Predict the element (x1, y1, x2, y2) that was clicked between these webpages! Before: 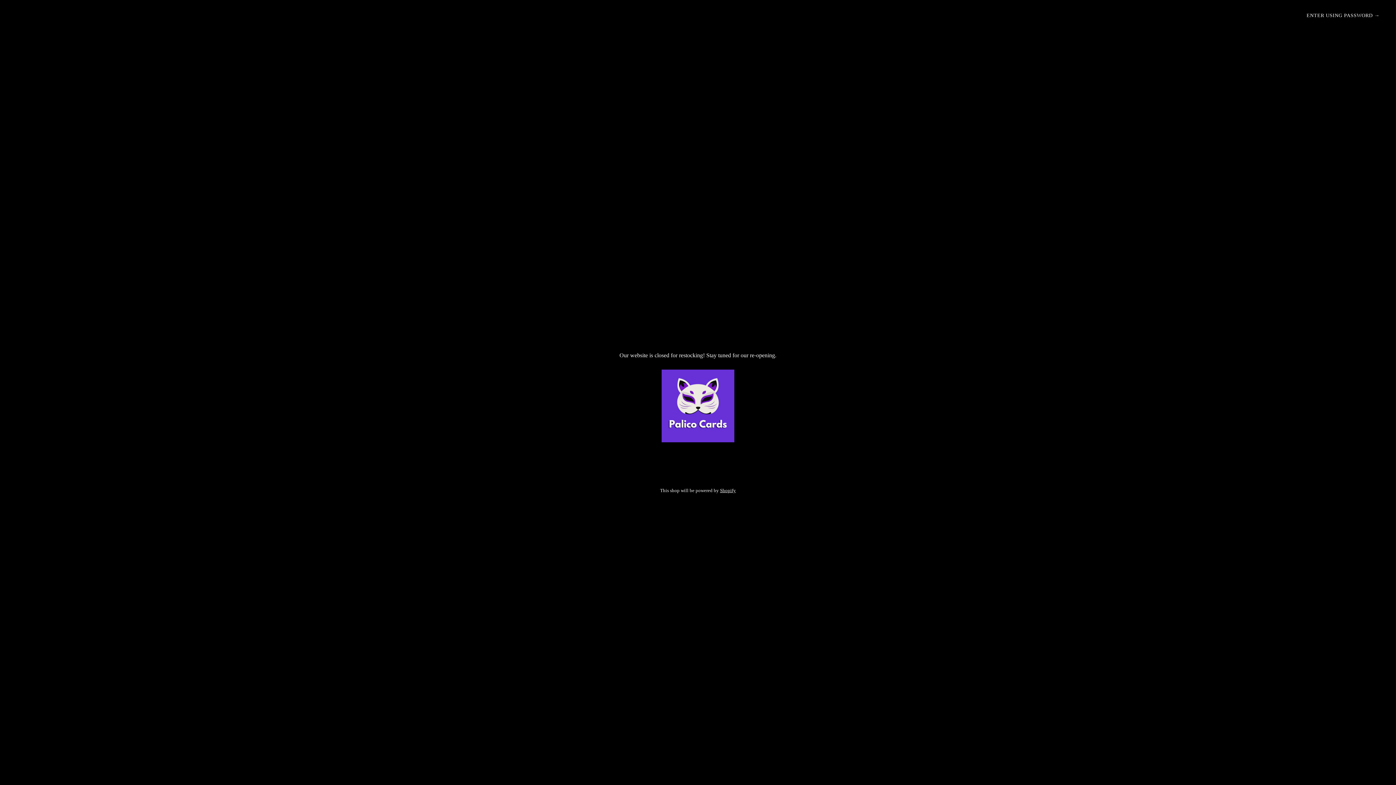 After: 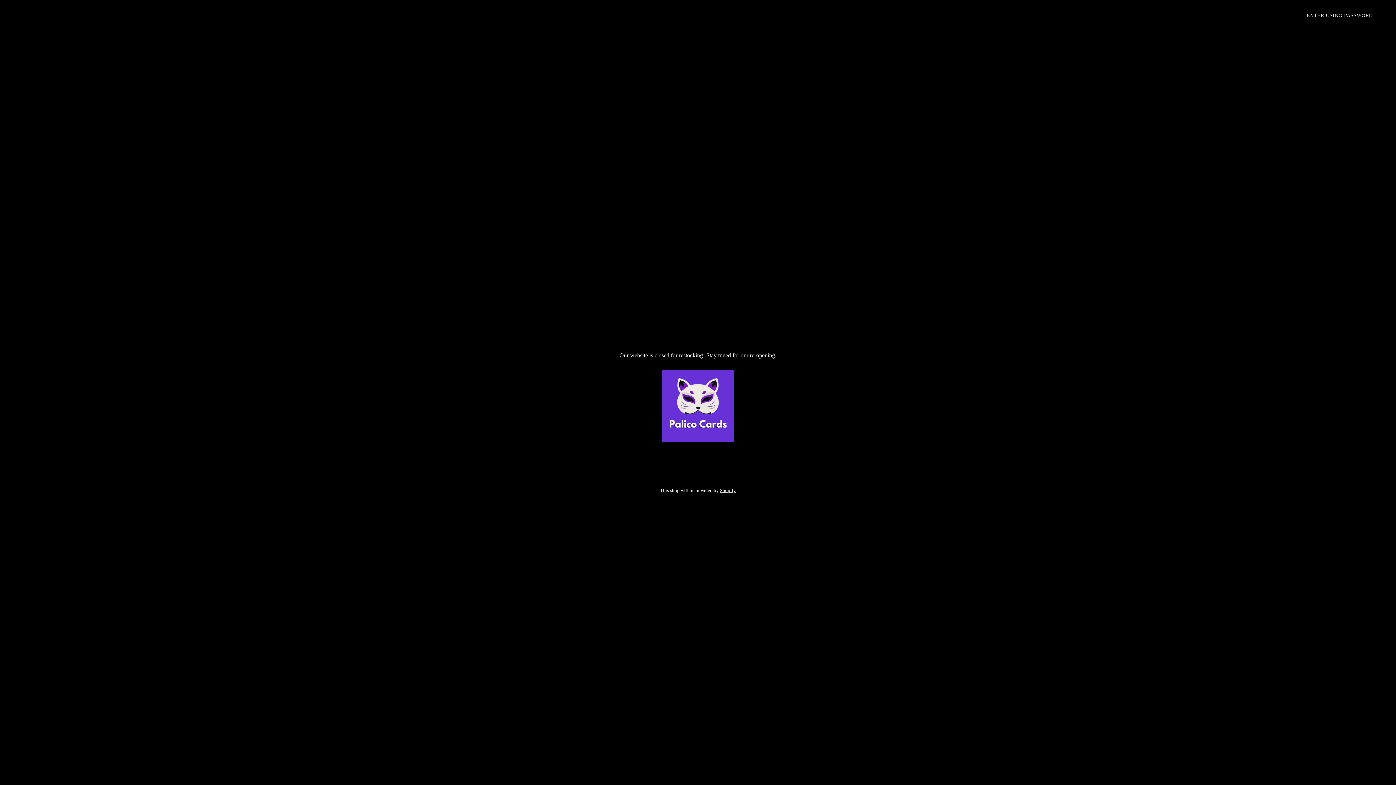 Action: bbox: (720, 488, 736, 493) label: Shopify